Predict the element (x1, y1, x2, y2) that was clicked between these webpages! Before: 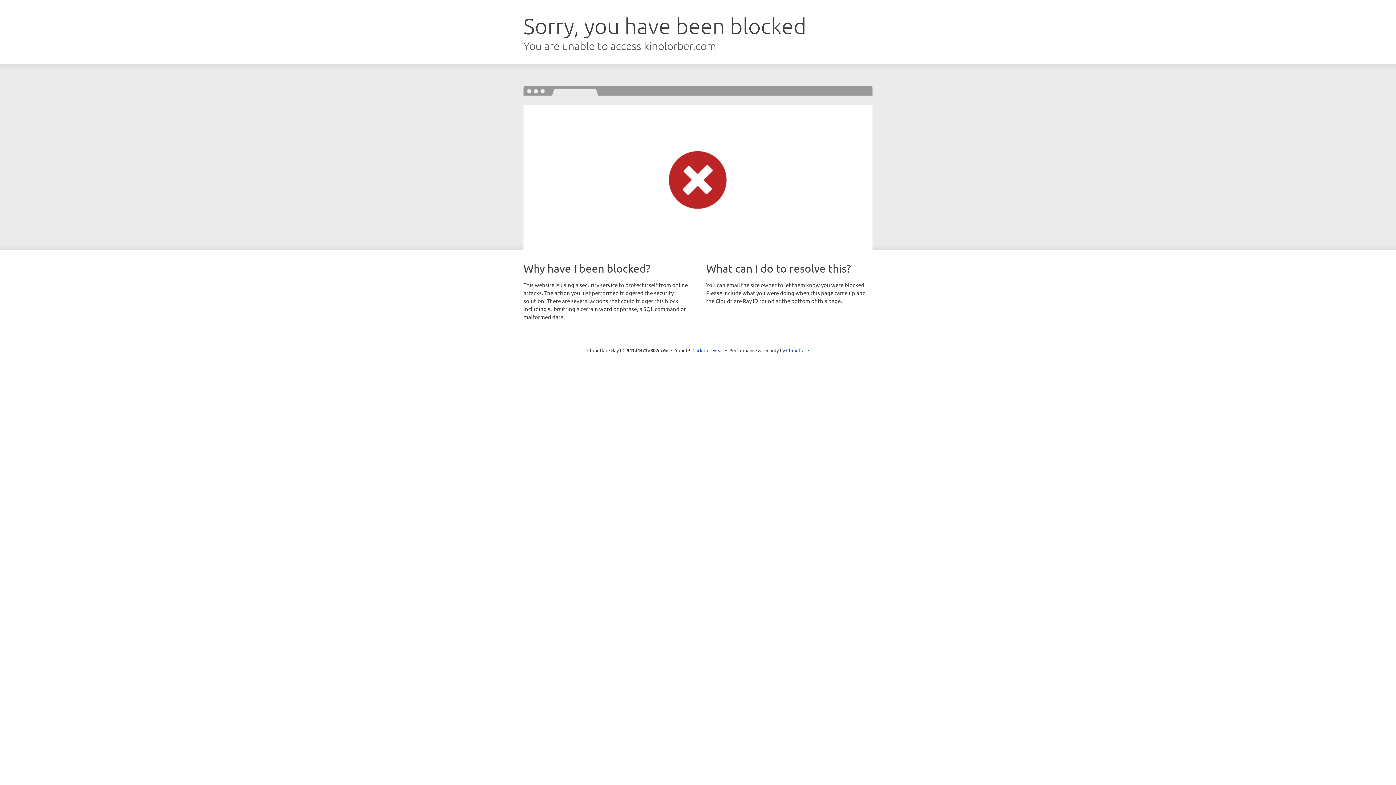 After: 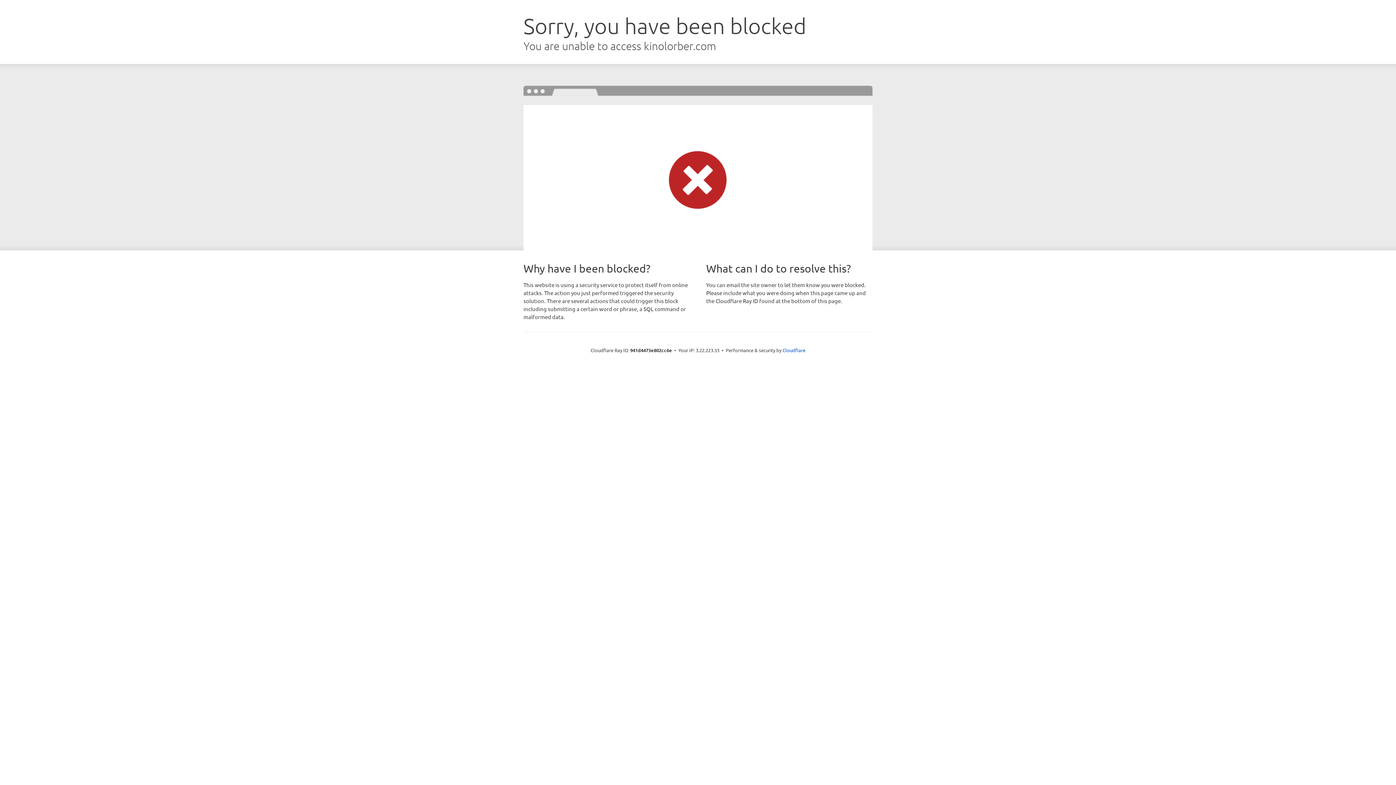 Action: bbox: (692, 346, 723, 353) label: Click to reveal